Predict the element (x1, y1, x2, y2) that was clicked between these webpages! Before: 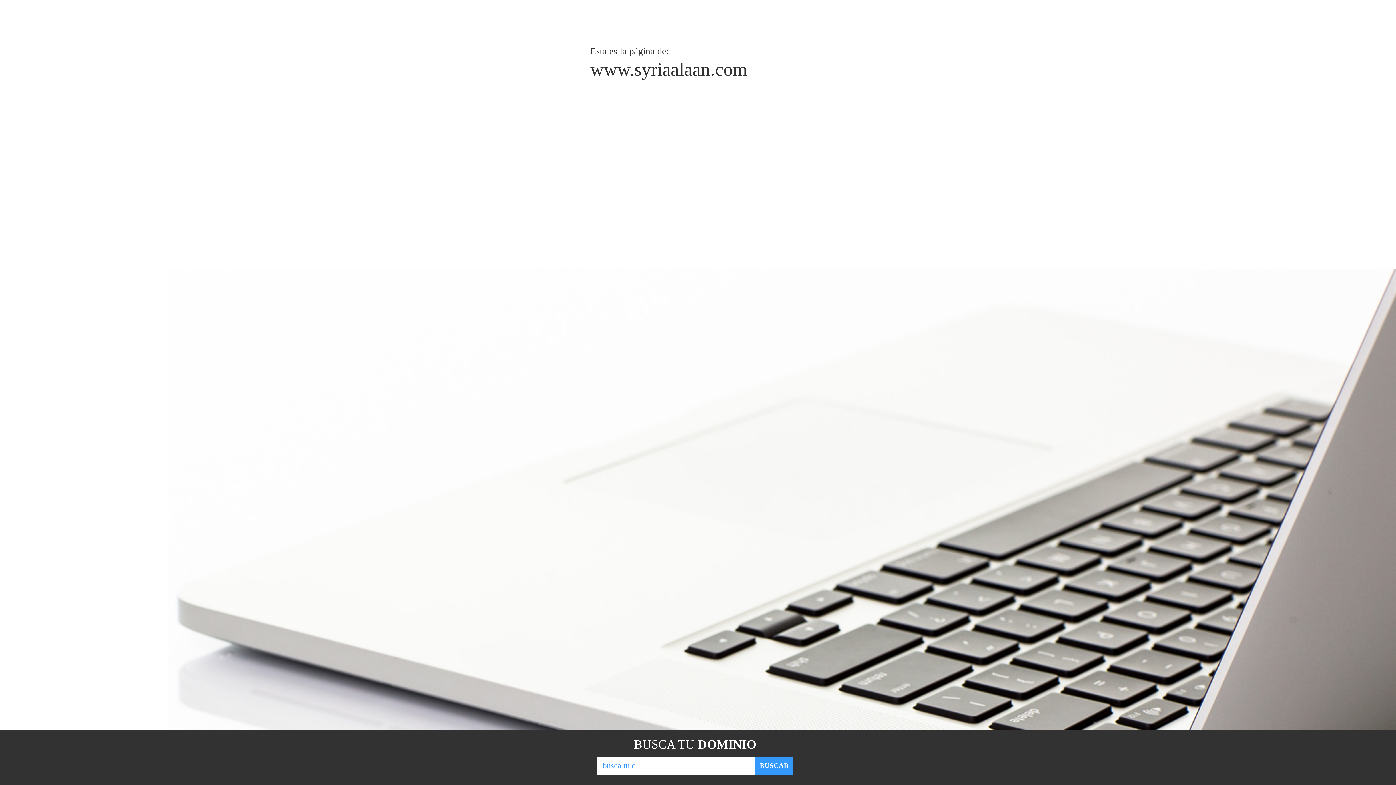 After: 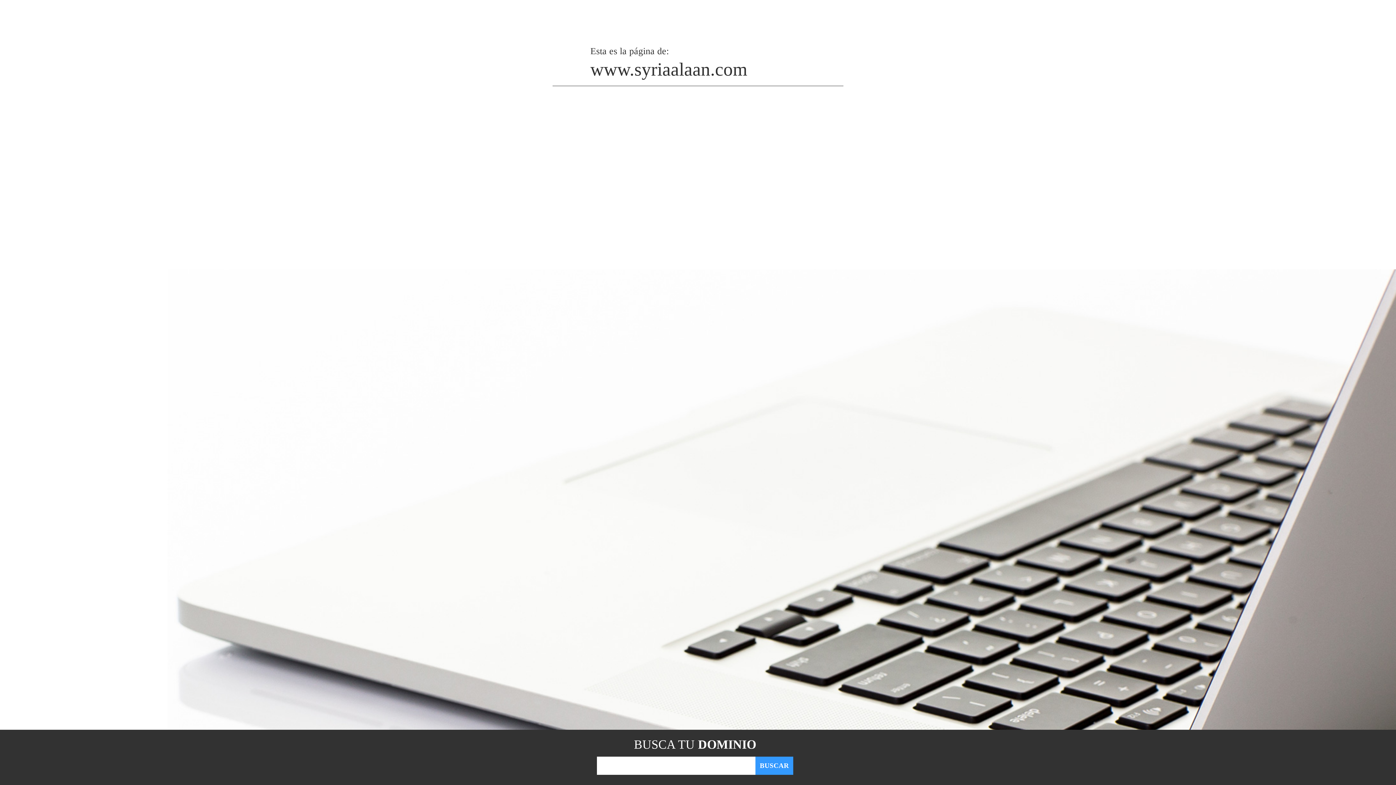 Action: bbox: (755, 757, 793, 775) label: BUSCAR